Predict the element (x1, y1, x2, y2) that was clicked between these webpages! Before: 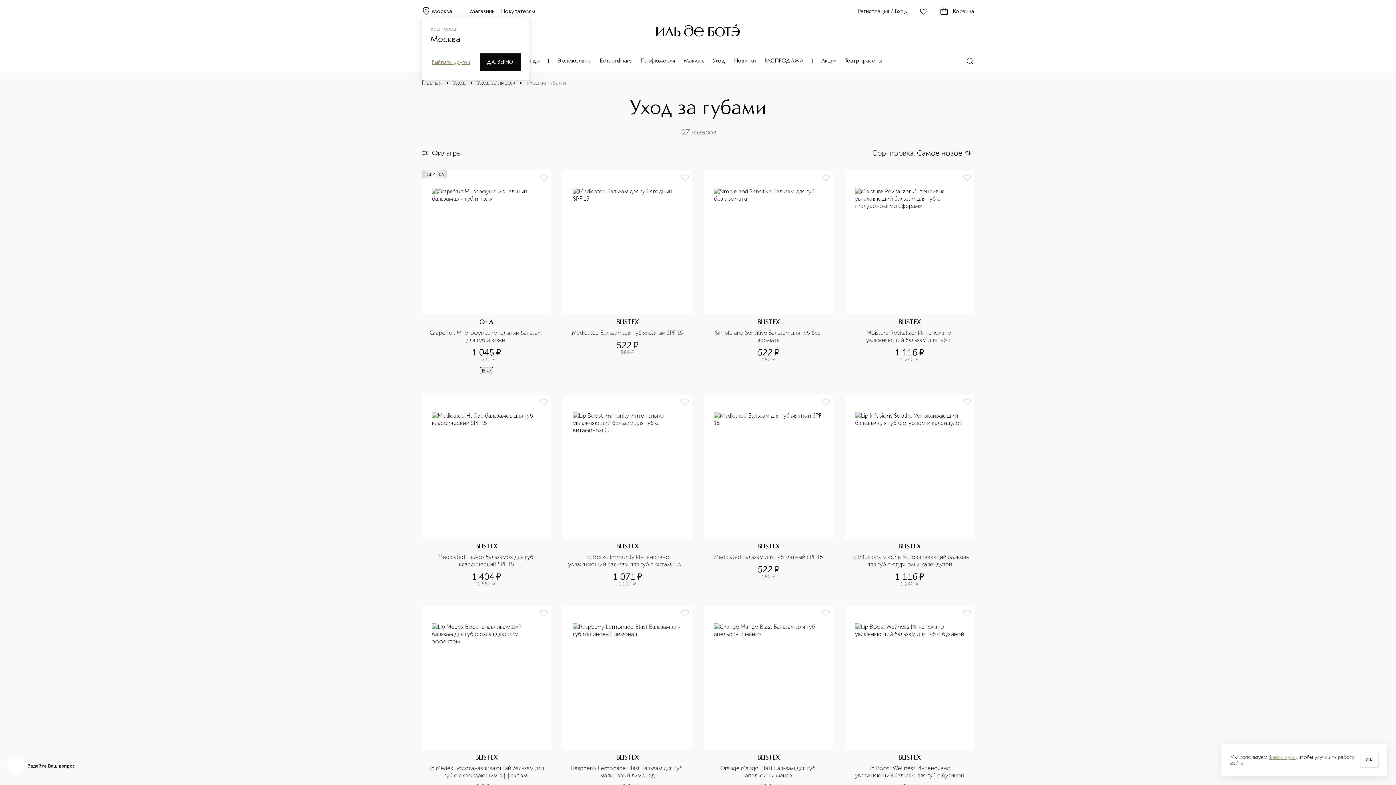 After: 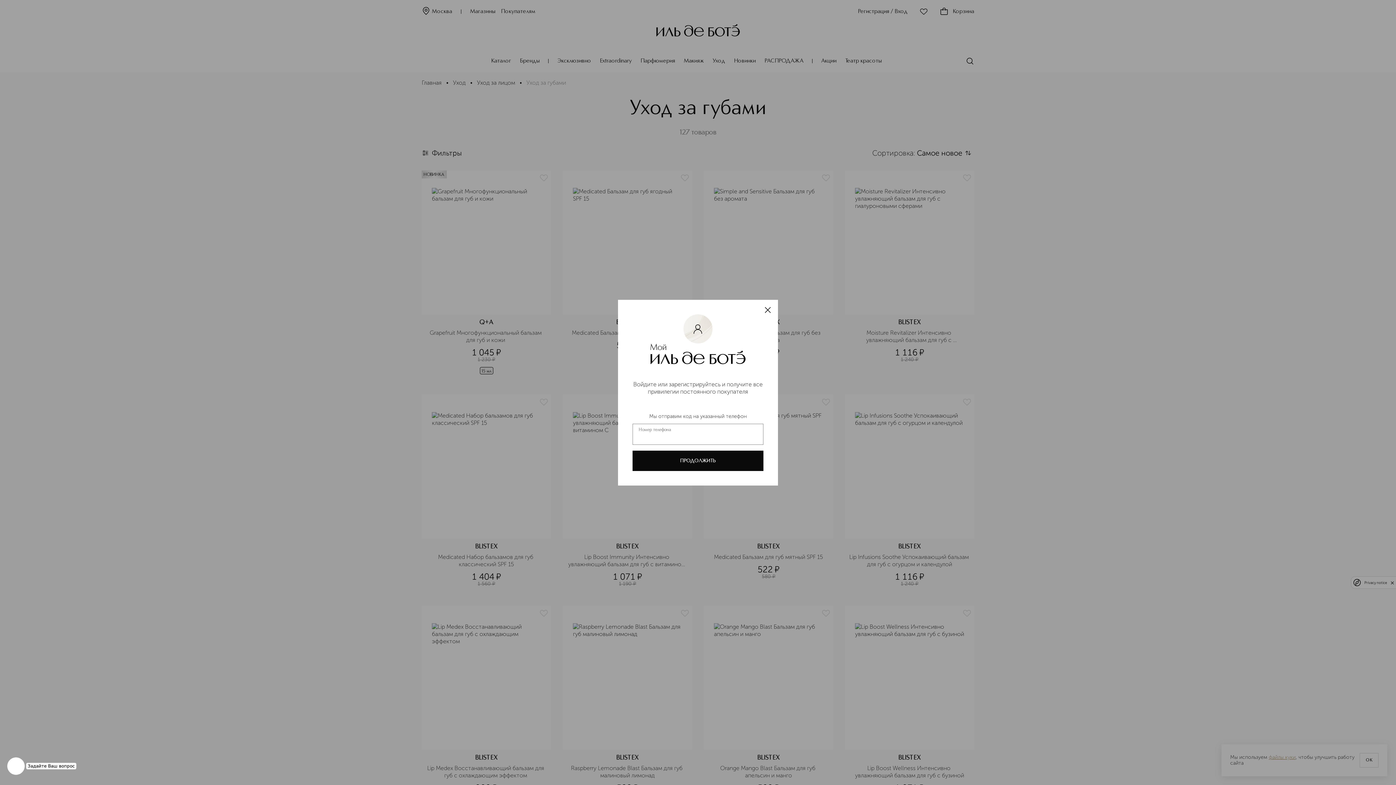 Action: bbox: (821, 397, 830, 406)